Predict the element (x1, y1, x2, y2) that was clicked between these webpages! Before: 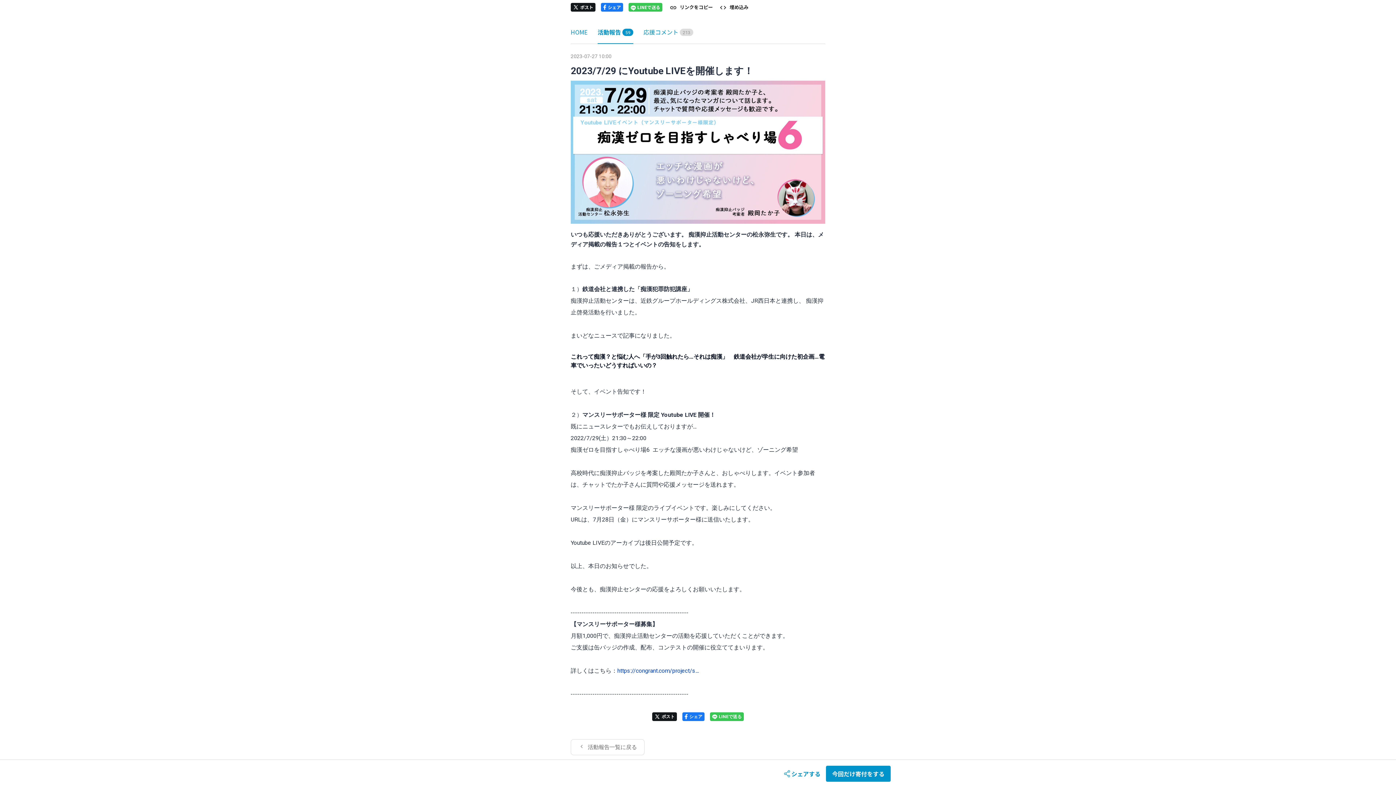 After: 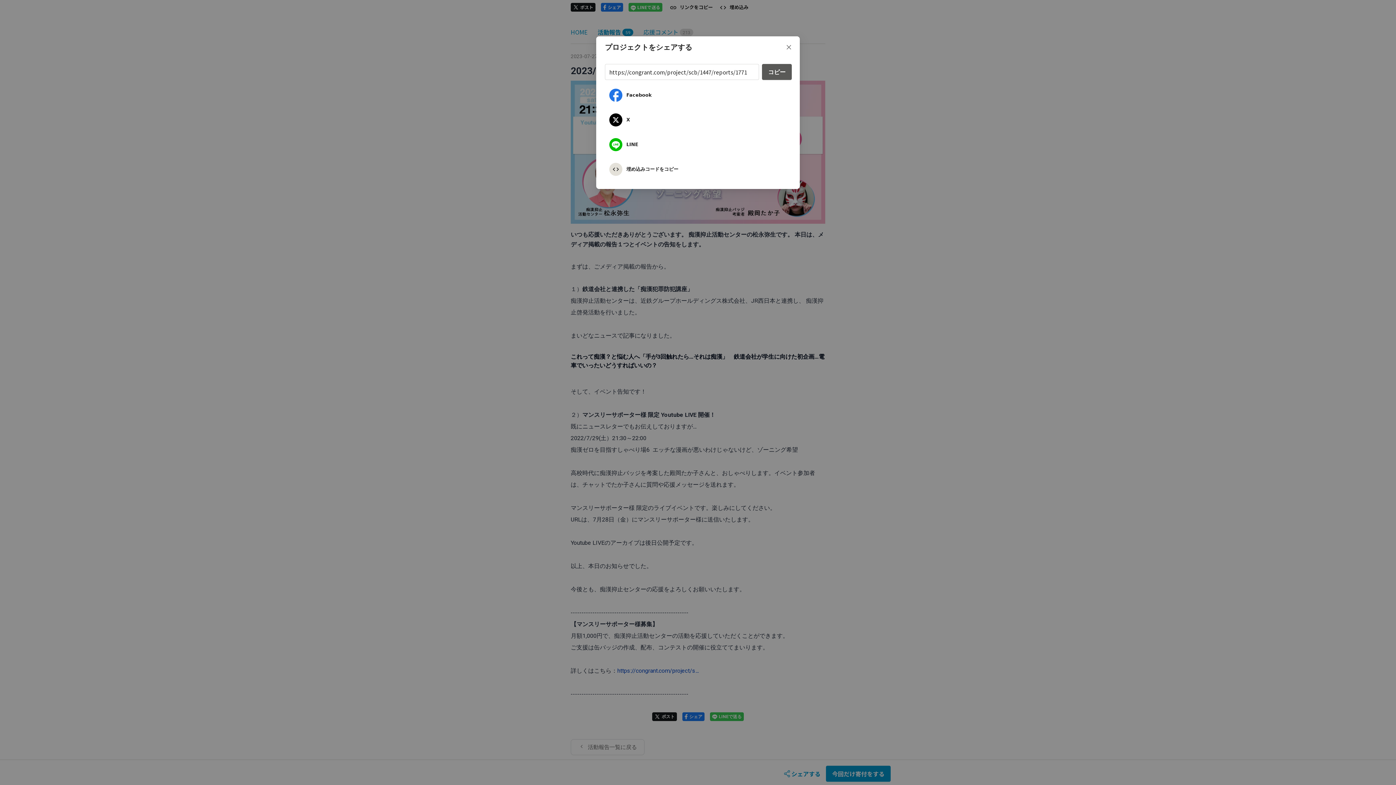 Action: bbox: (777, 766, 826, 782) label: シェアする